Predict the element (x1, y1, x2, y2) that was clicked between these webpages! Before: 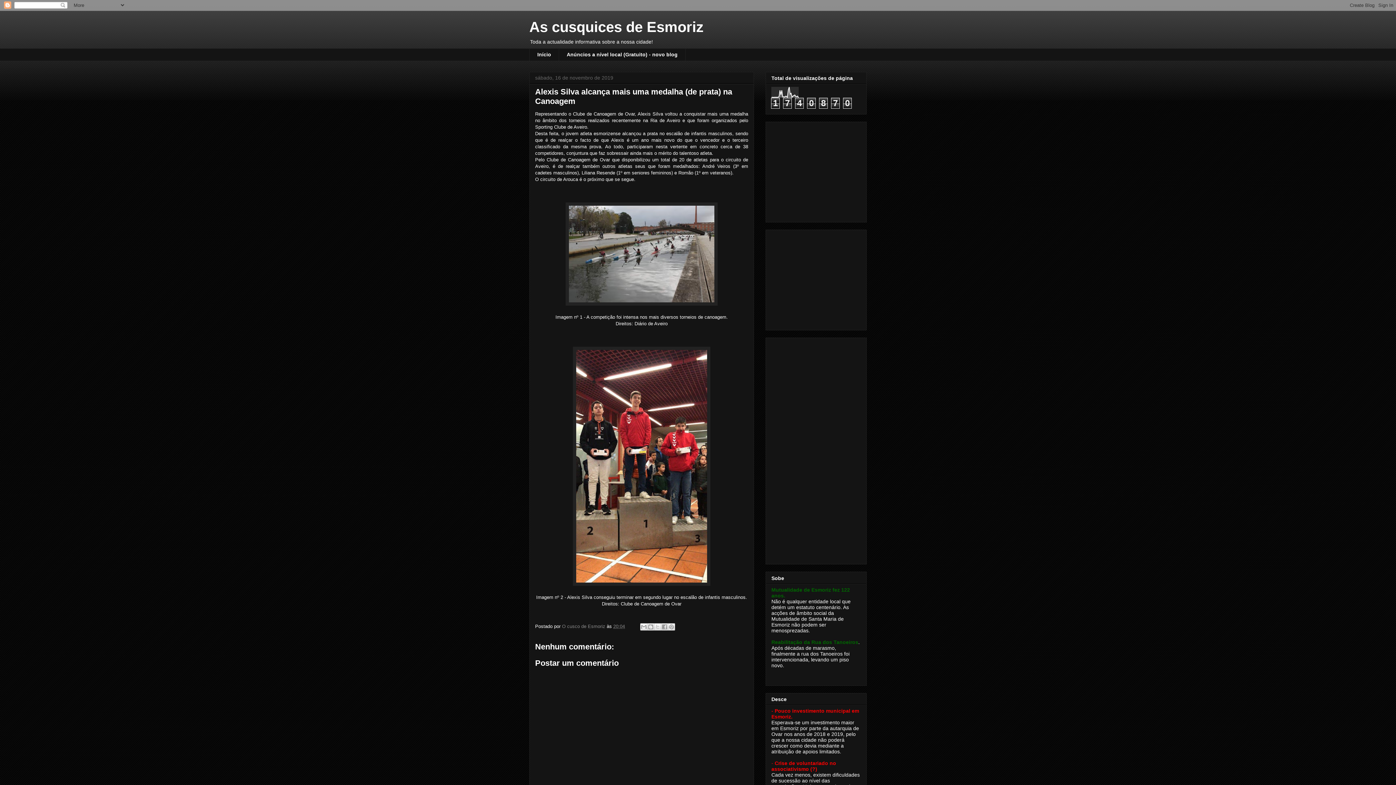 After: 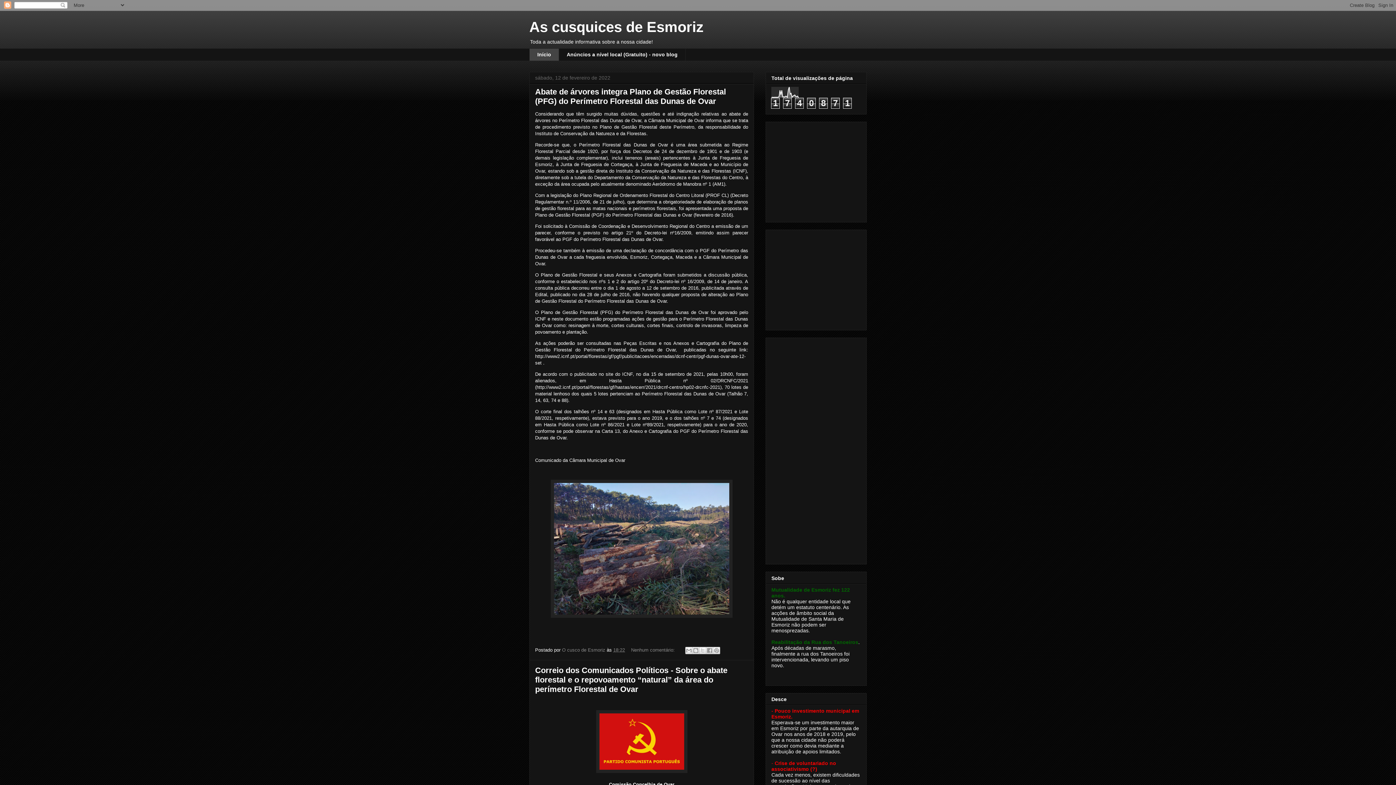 Action: bbox: (529, 18, 703, 34) label: As cusquices de Esmoriz